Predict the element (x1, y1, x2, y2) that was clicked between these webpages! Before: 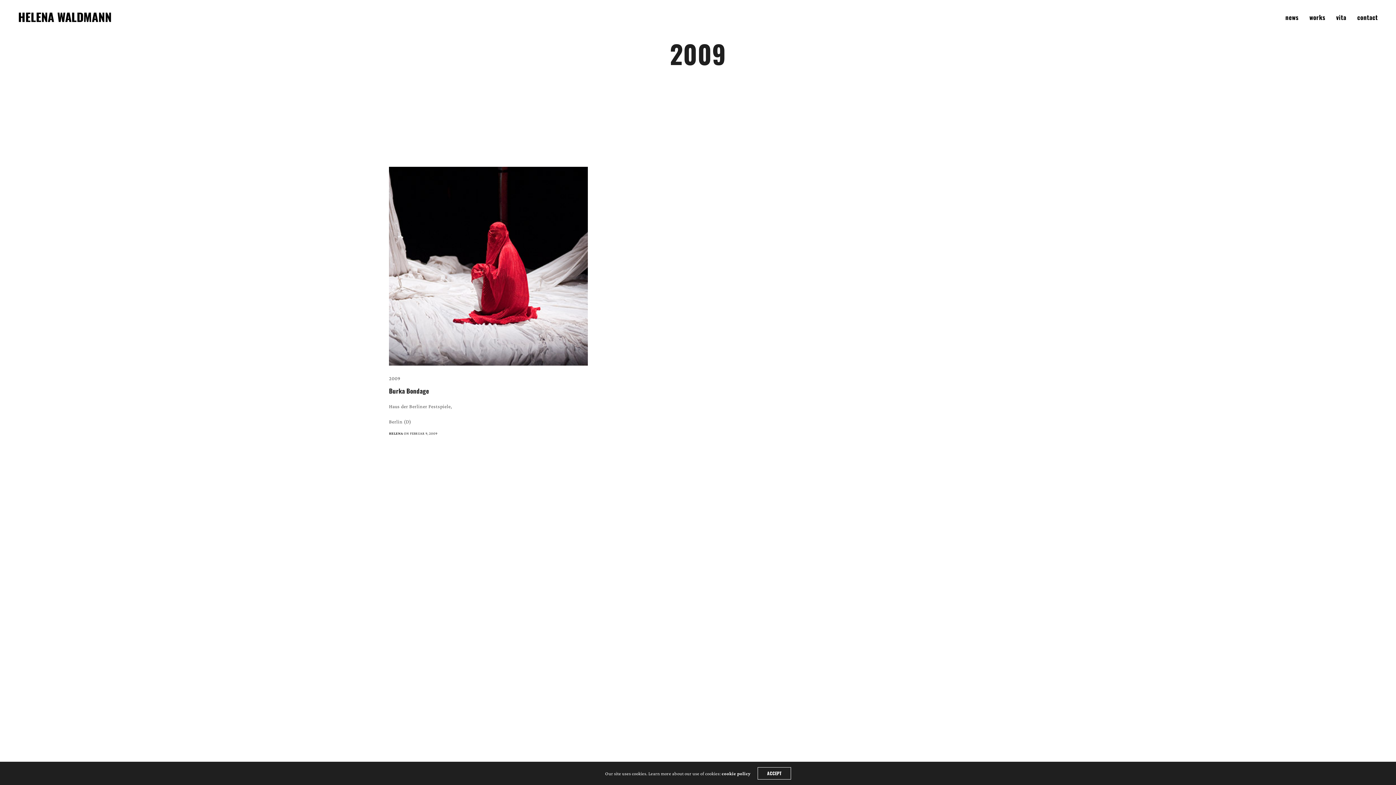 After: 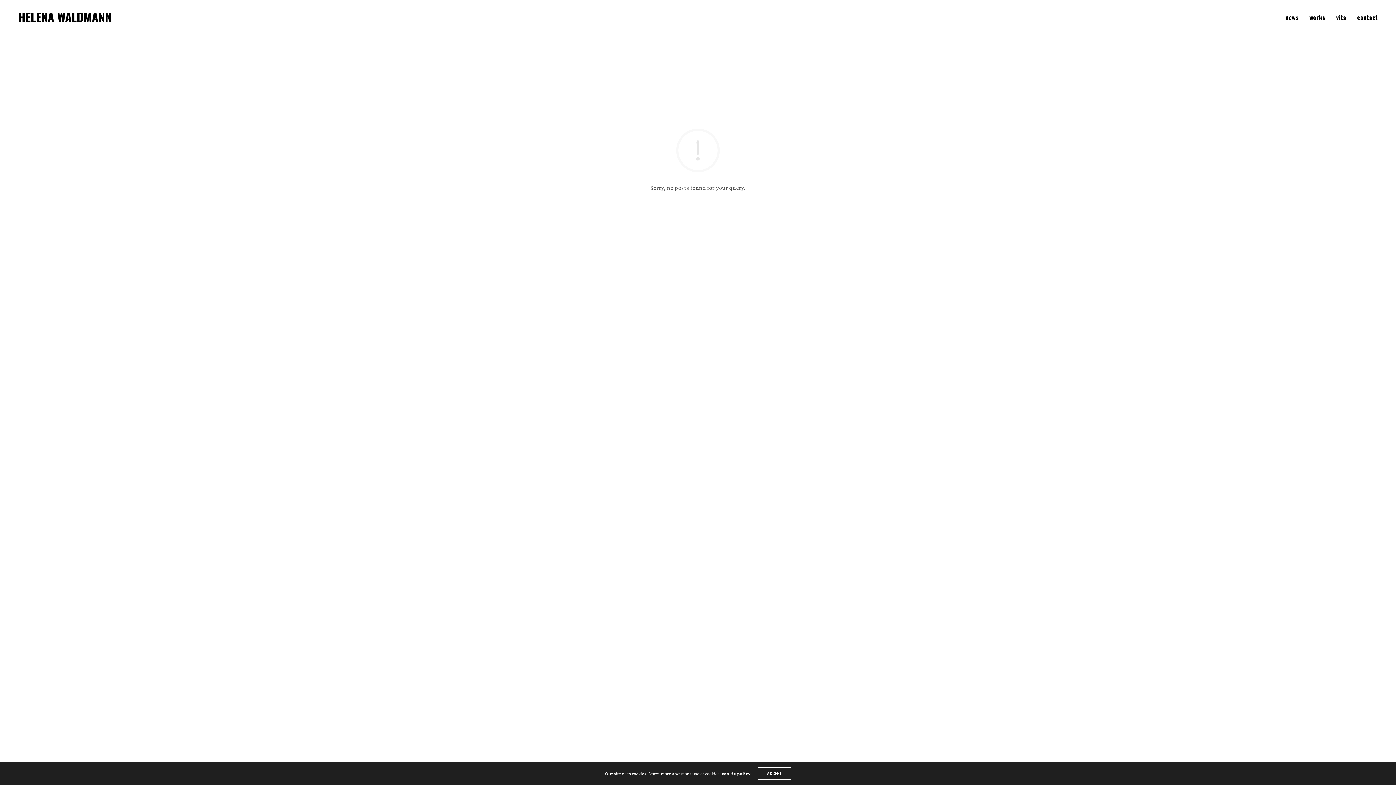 Action: bbox: (389, 431, 403, 435) label: HELENA